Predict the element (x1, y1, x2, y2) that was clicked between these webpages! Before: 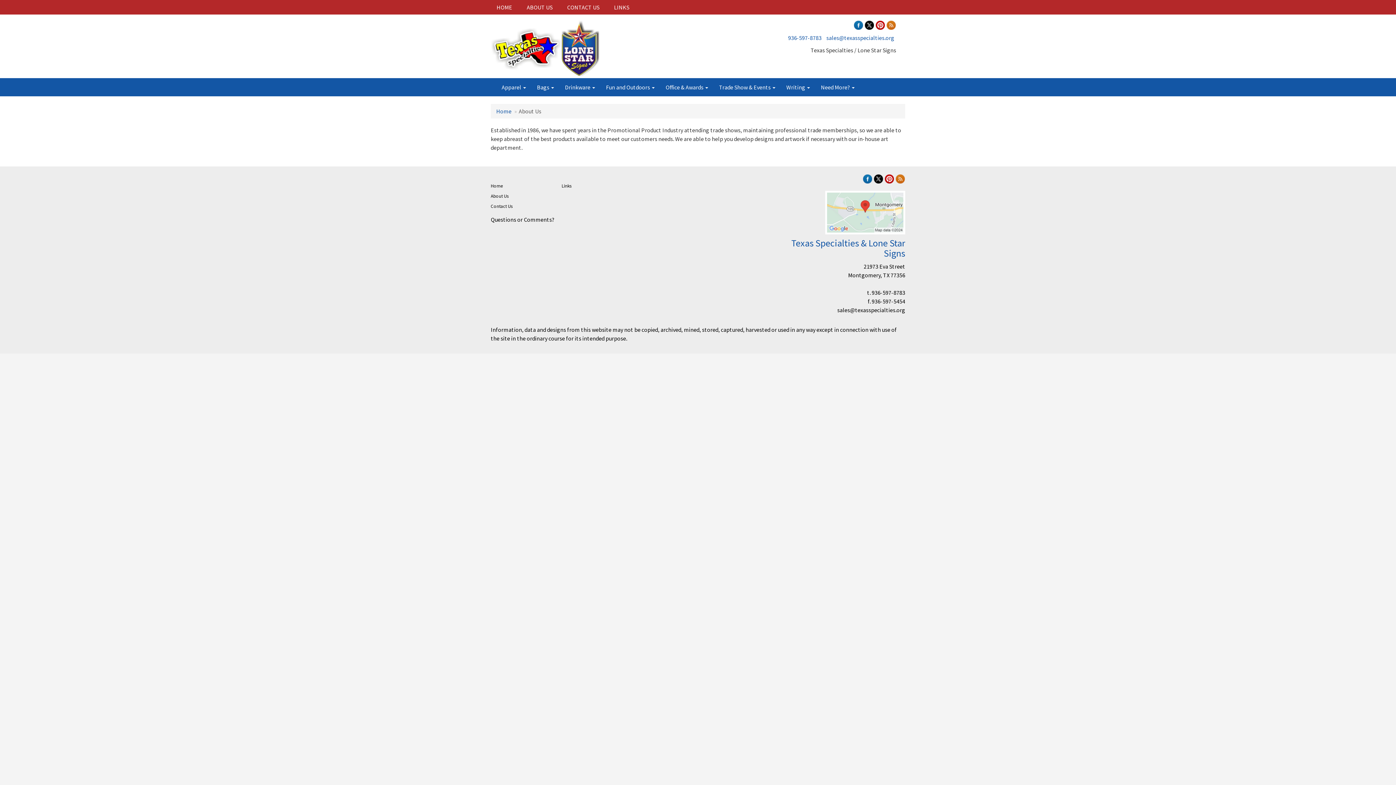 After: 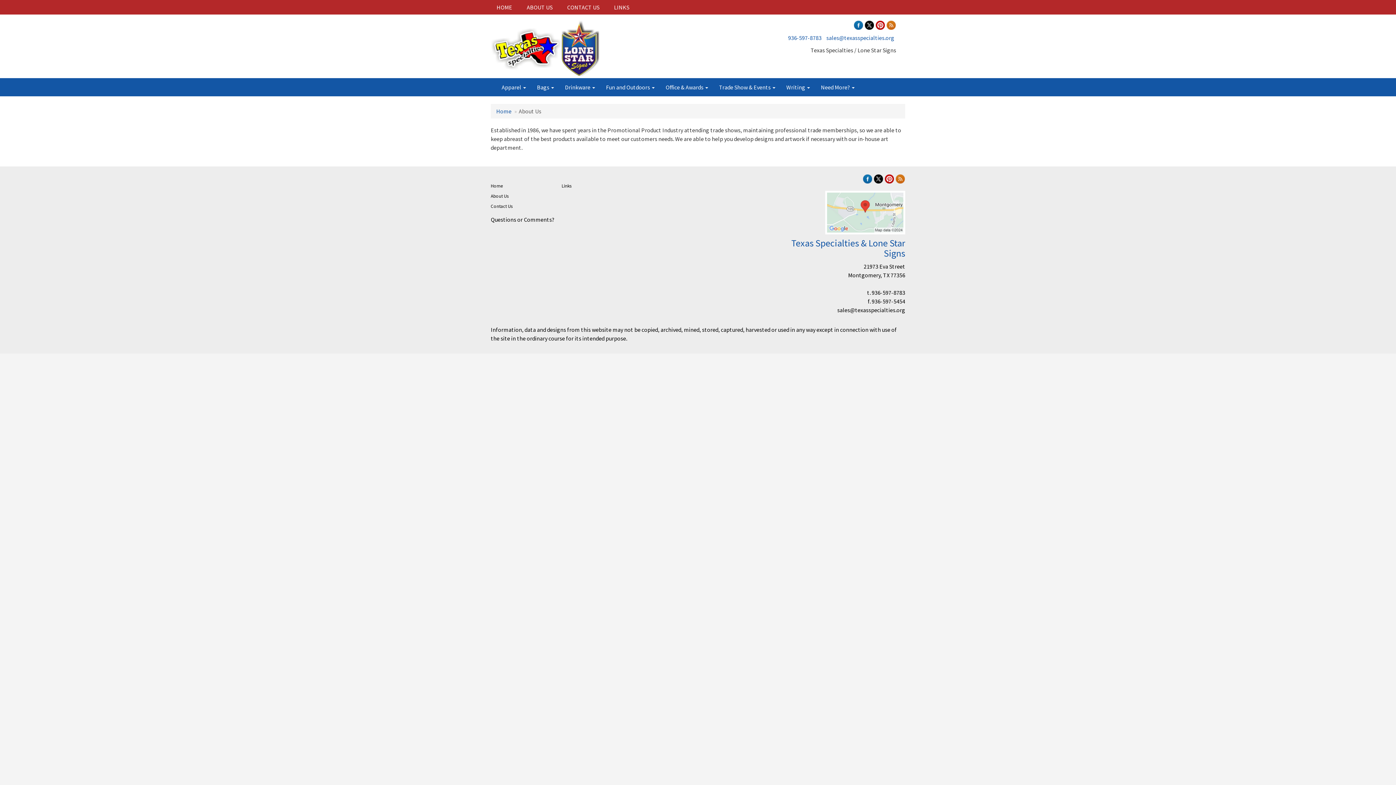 Action: bbox: (854, 20, 863, 28)